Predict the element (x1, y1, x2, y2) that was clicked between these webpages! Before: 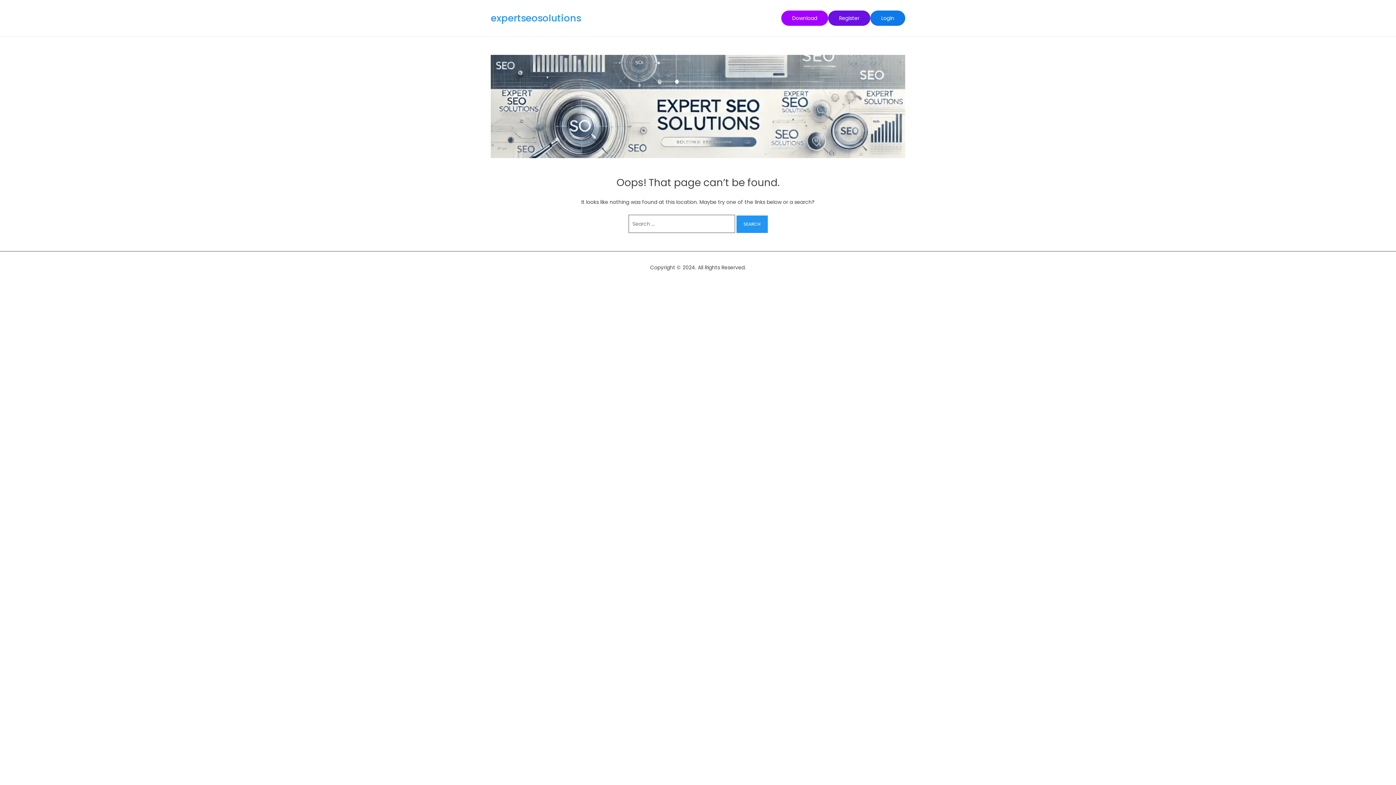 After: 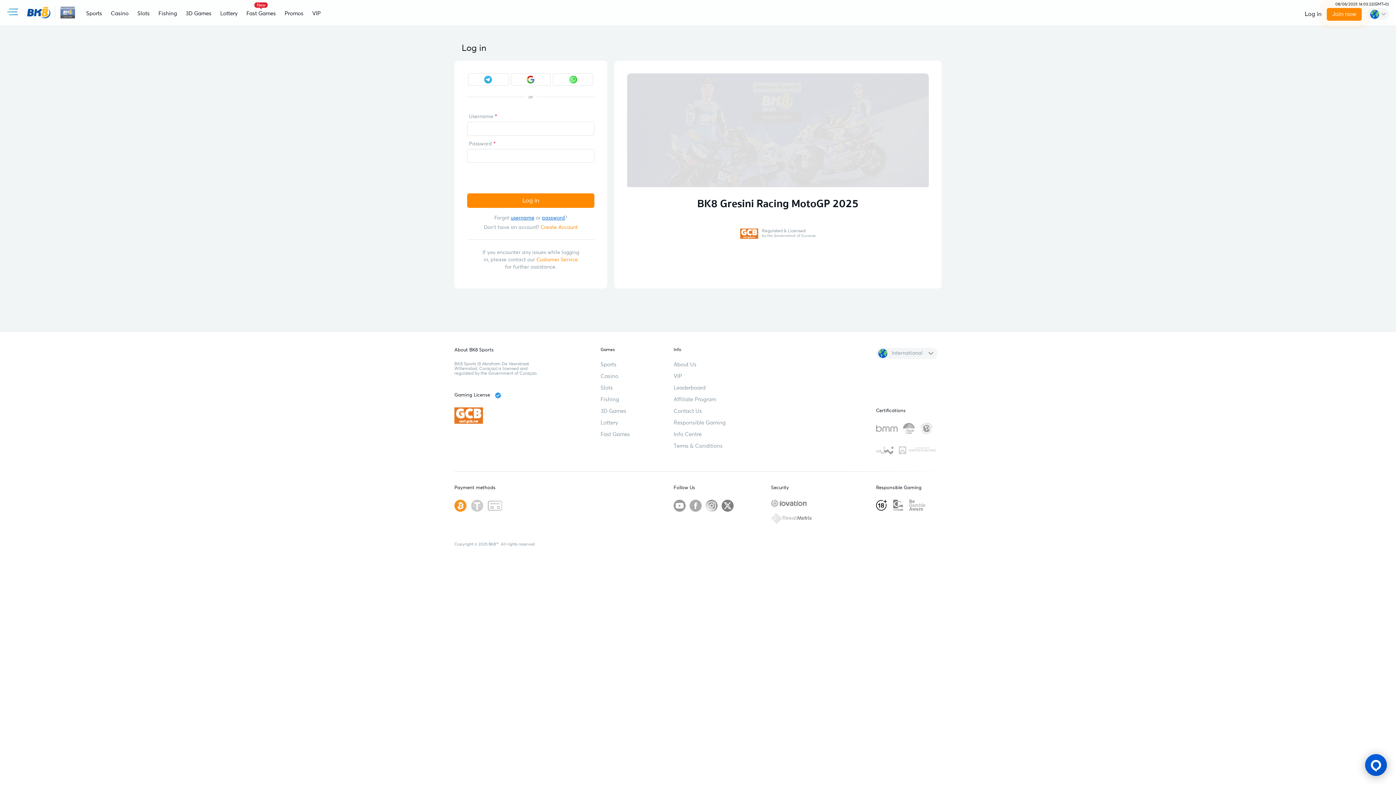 Action: label: Login bbox: (870, 10, 905, 25)